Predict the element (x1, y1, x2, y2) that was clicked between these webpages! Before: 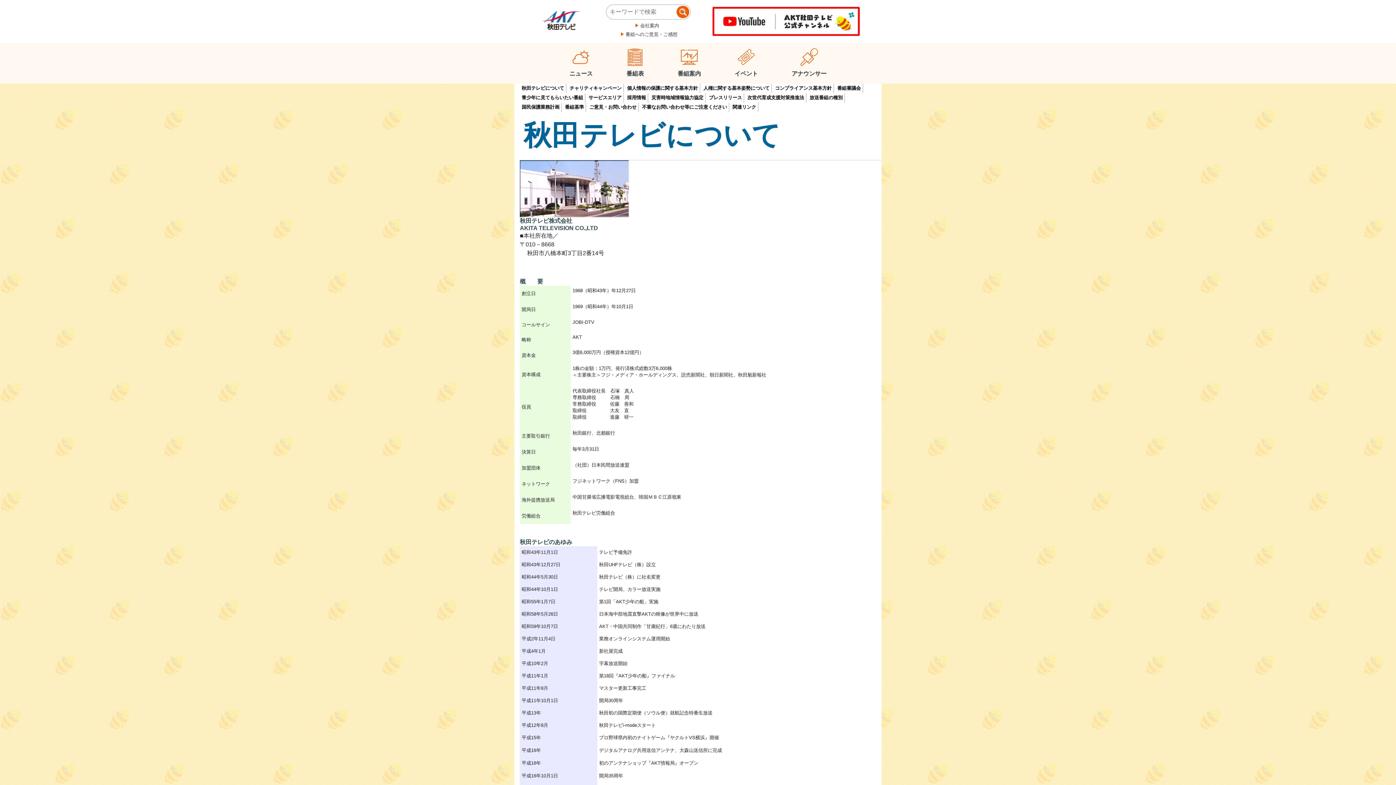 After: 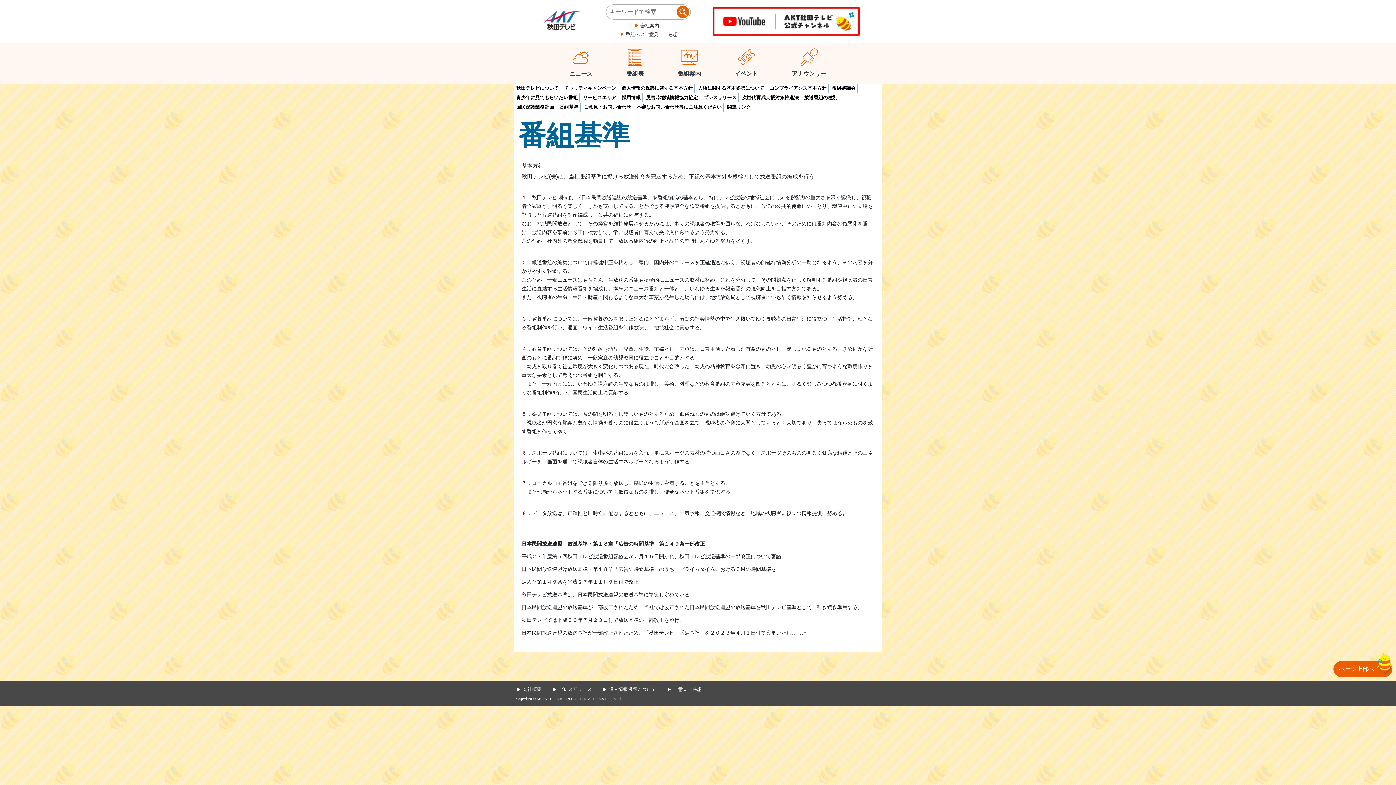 Action: bbox: (563, 102, 586, 112) label: 番組基準